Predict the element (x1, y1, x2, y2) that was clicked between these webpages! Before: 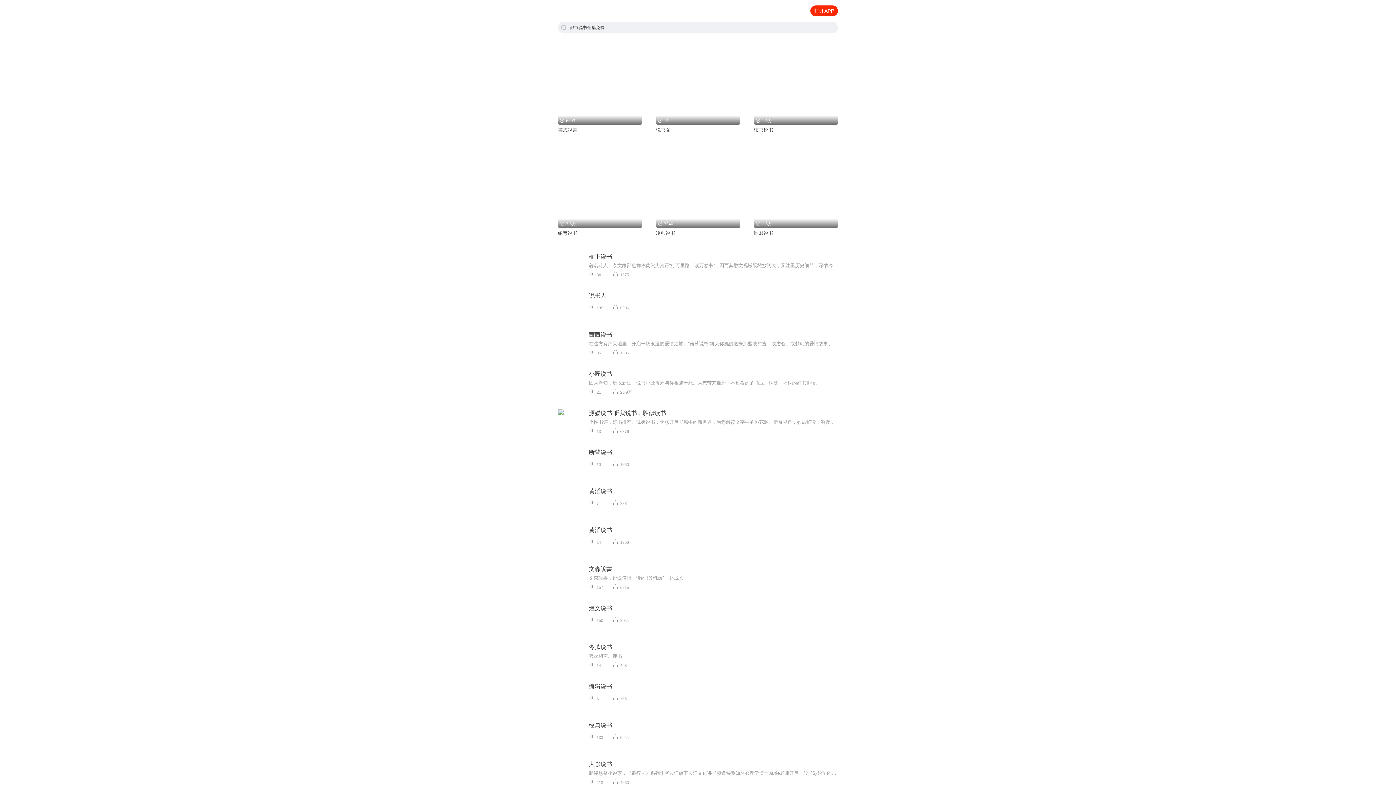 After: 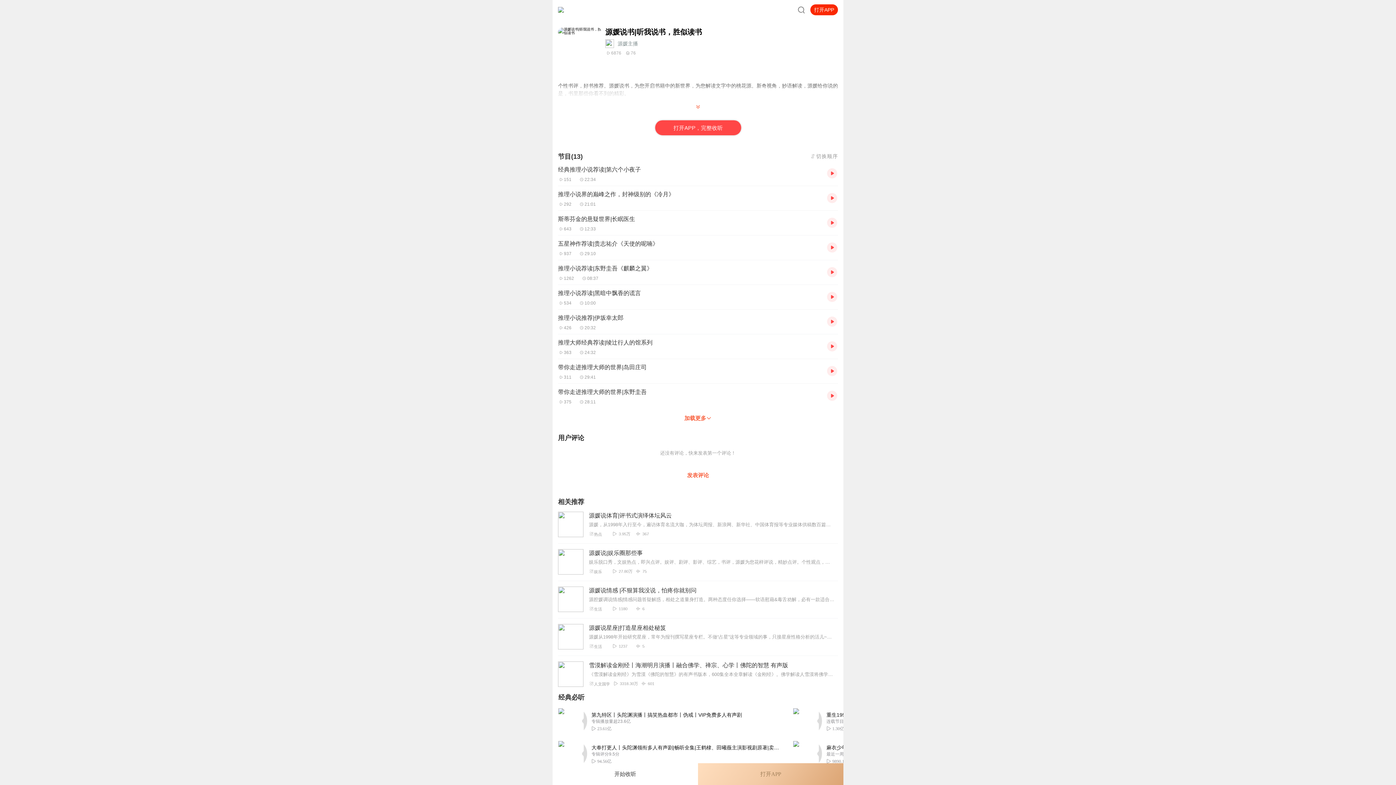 Action: label: 源媛说书|听我说书，胜似读书

个性书评，好书推荐。源媛说书，为您开启书籍中的新世界，为您解读文字中的桃花源。新奇视角，妙语解读，源媛给你说的是，书里那些你看不到的精彩。...

136876 bbox: (552, 404, 843, 443)